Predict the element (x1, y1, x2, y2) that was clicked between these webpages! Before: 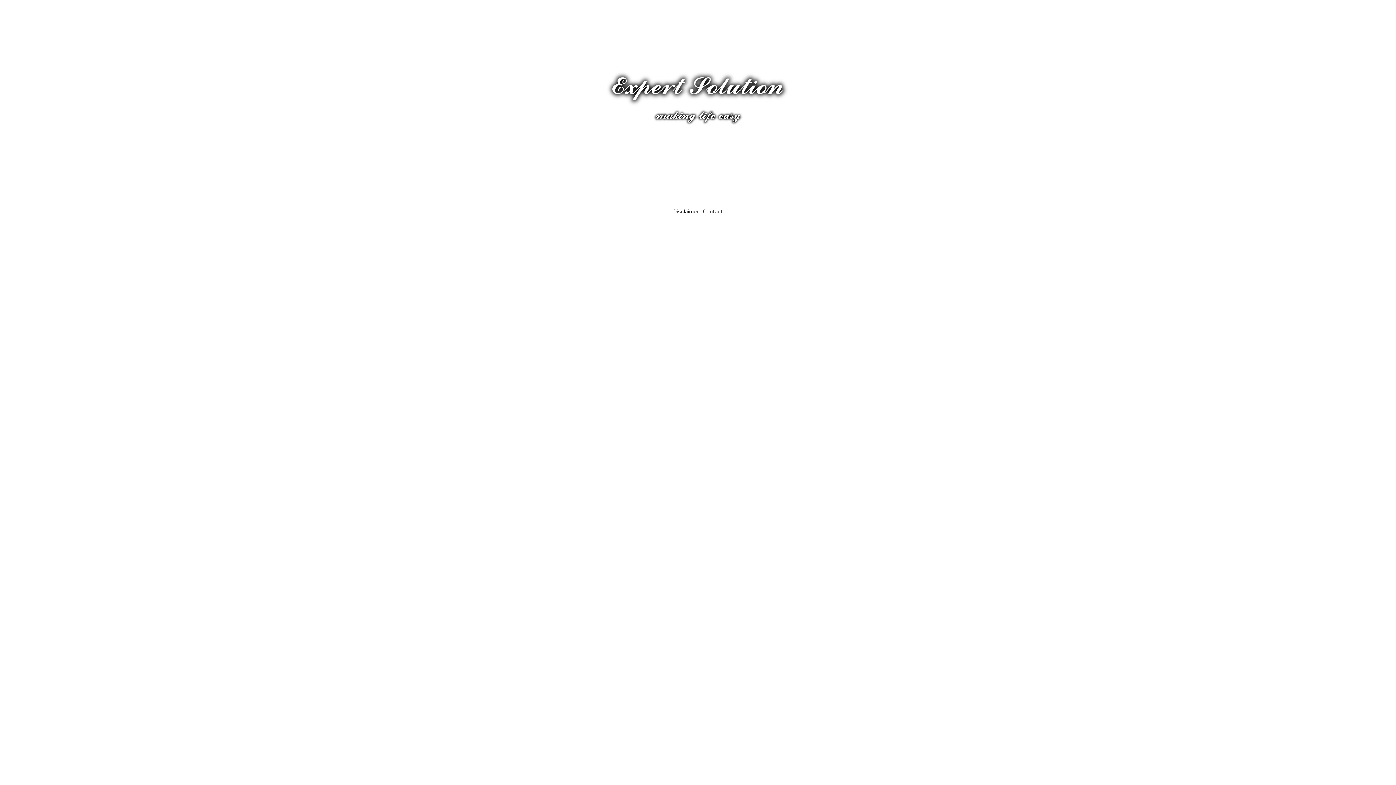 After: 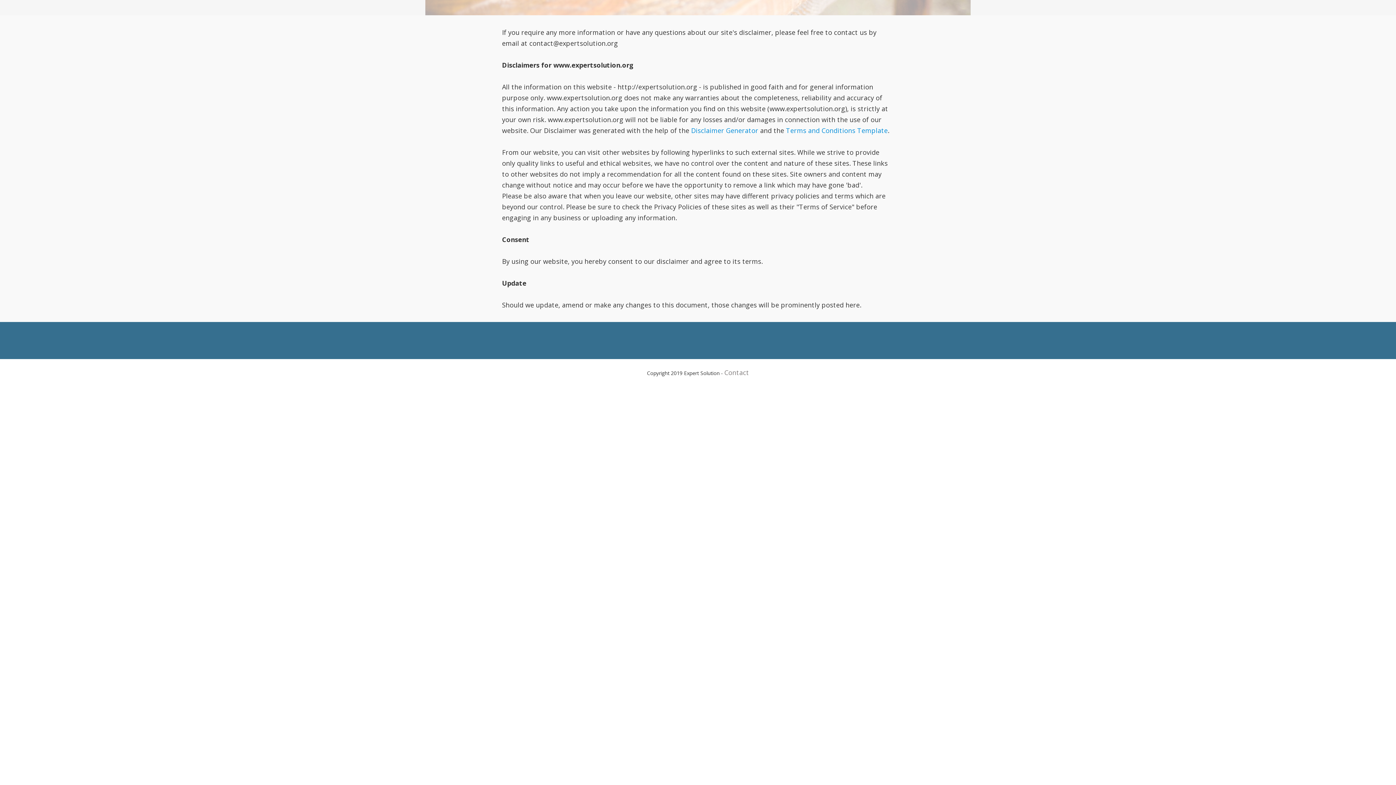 Action: label: Disclaimer bbox: (673, 208, 699, 214)